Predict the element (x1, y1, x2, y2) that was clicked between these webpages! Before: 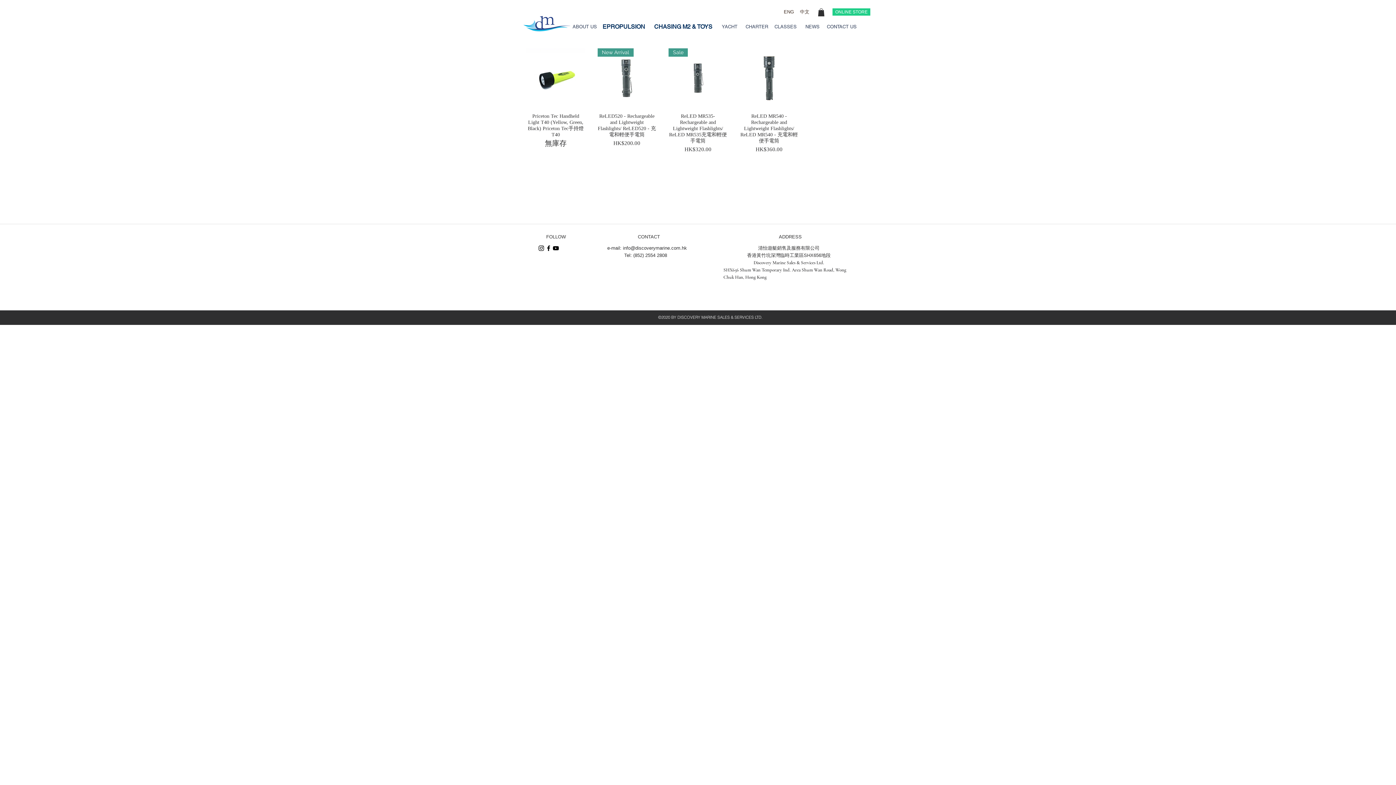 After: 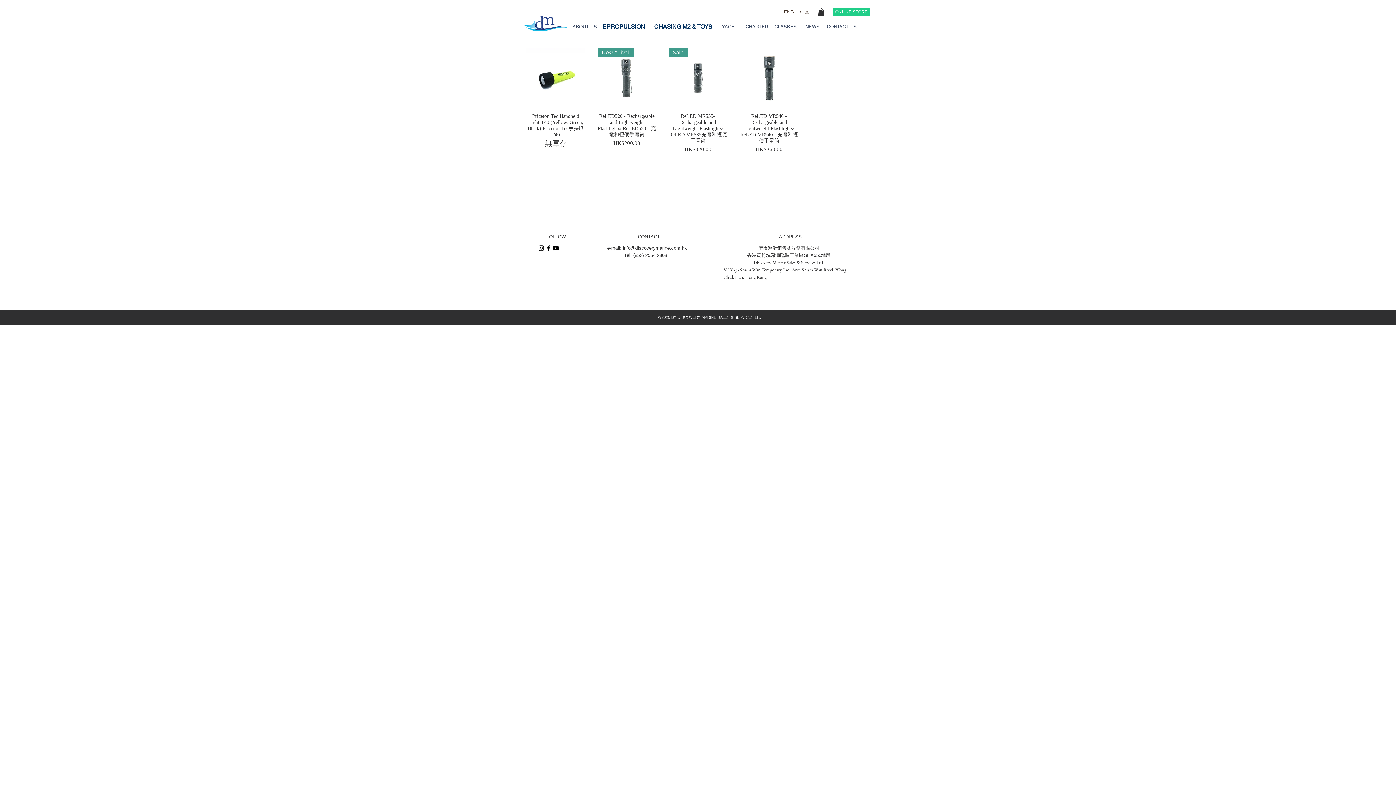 Action: label: Instagram bbox: (537, 244, 545, 252)